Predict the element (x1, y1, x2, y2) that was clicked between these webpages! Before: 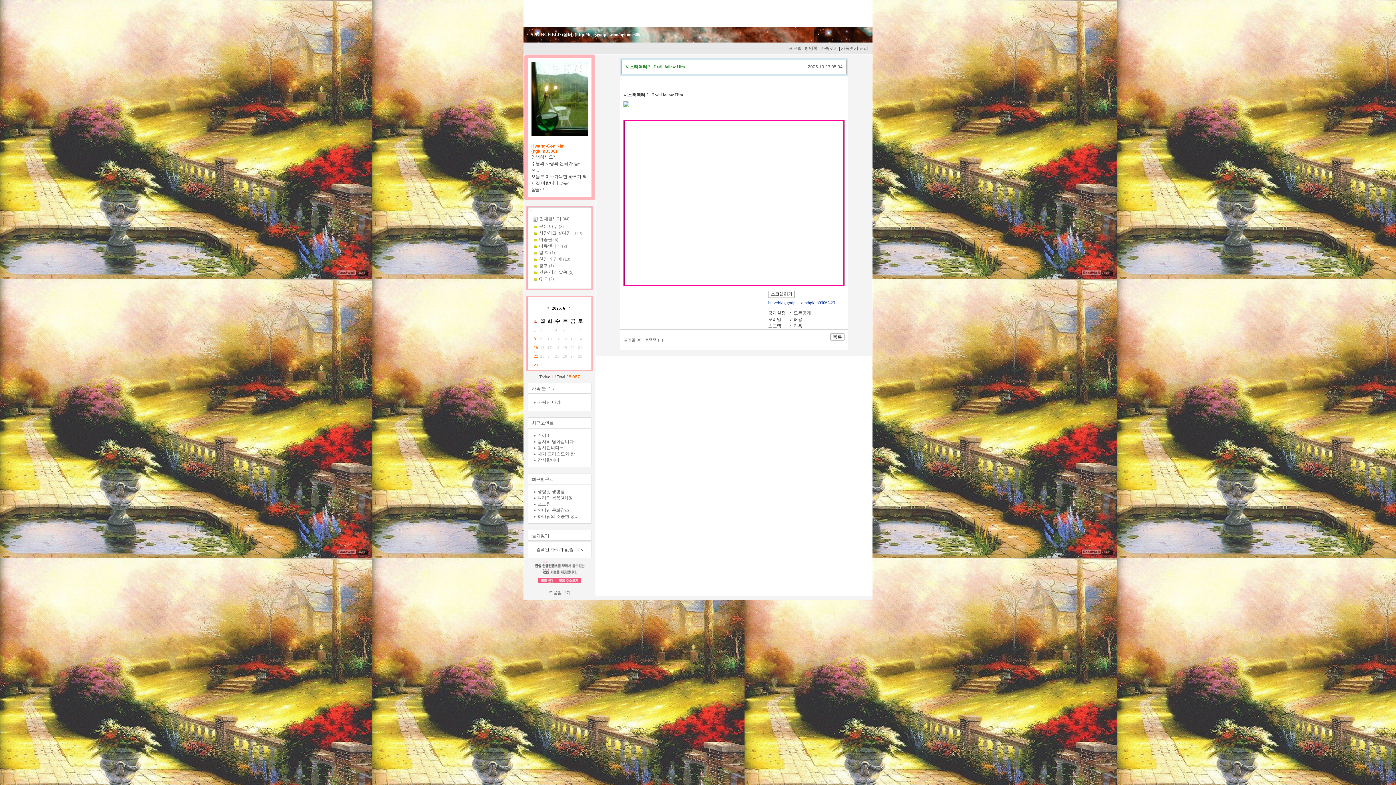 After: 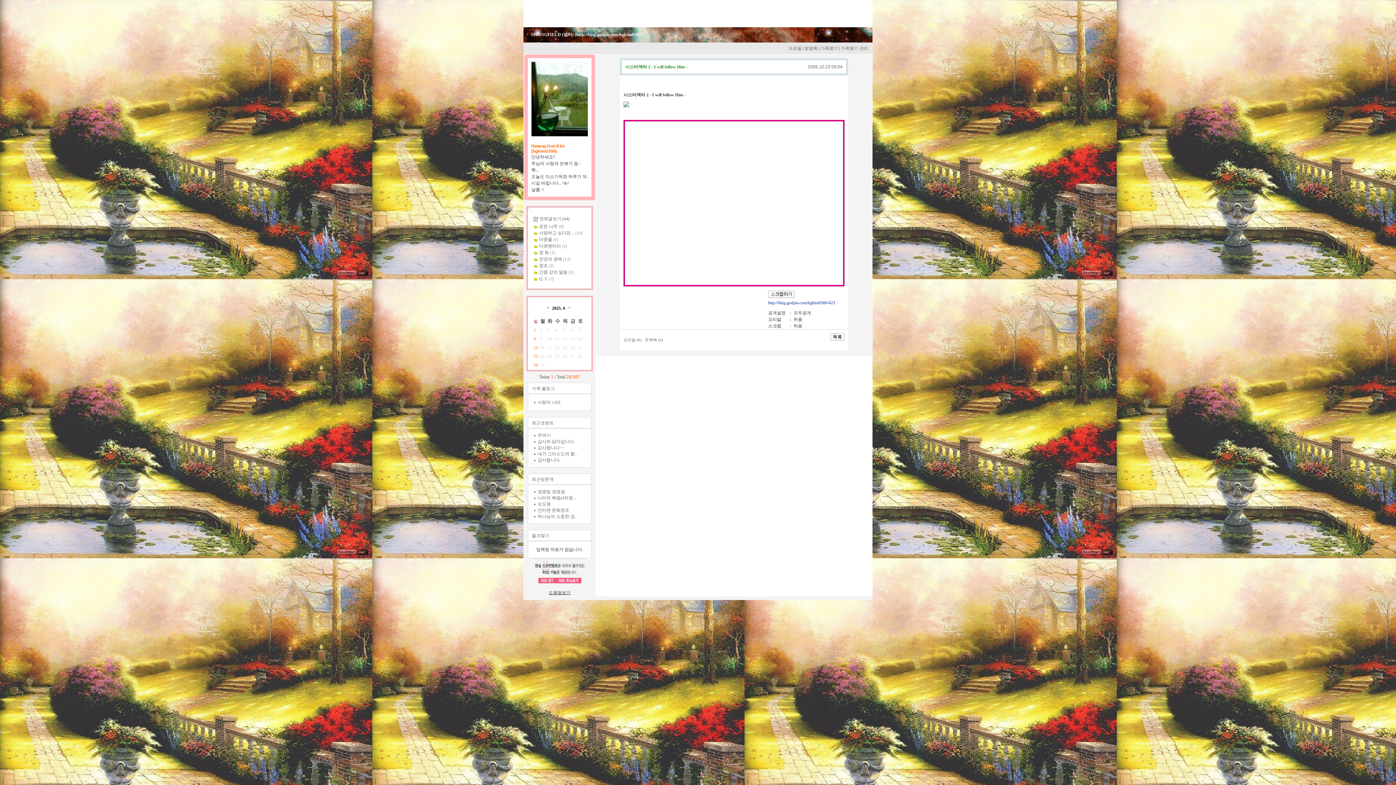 Action: label: 도움말보기 bbox: (548, 590, 570, 595)